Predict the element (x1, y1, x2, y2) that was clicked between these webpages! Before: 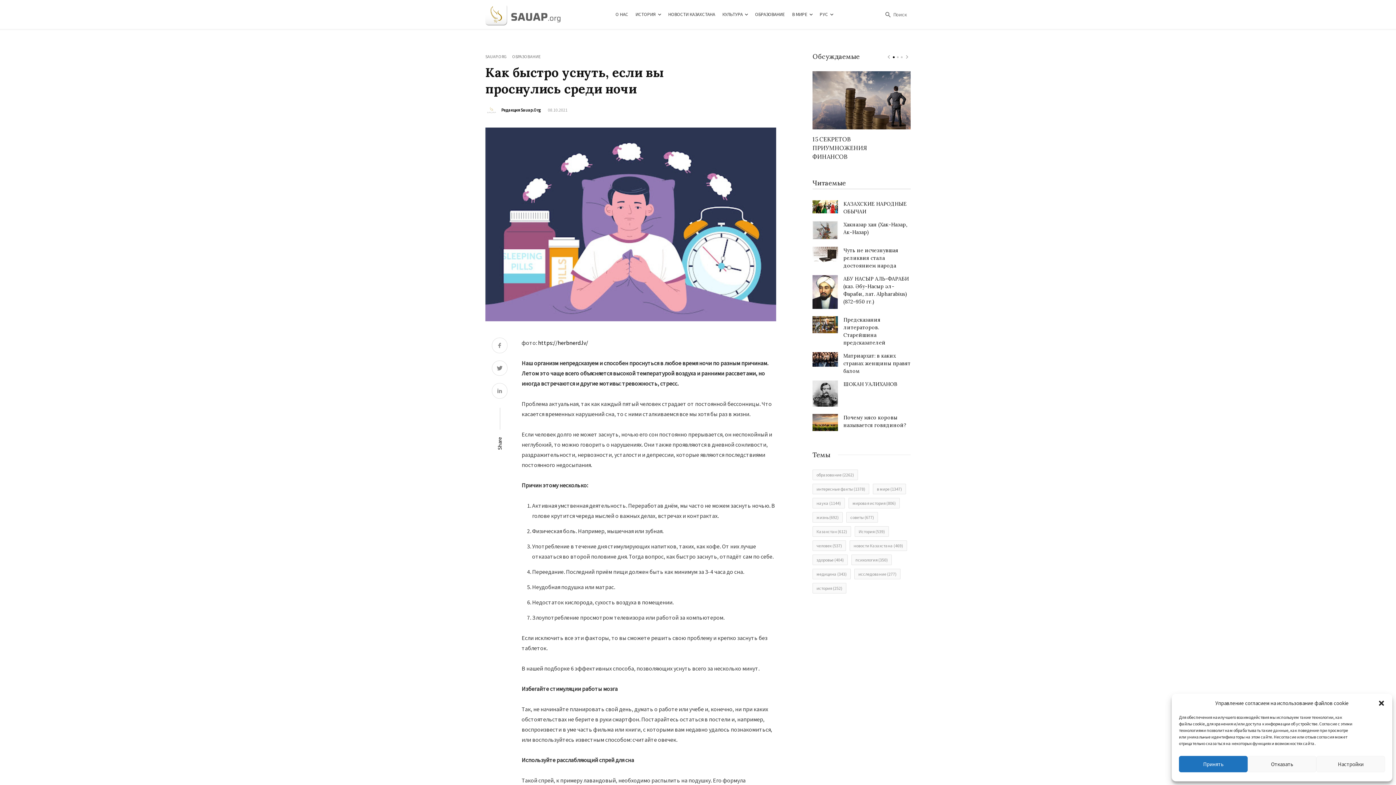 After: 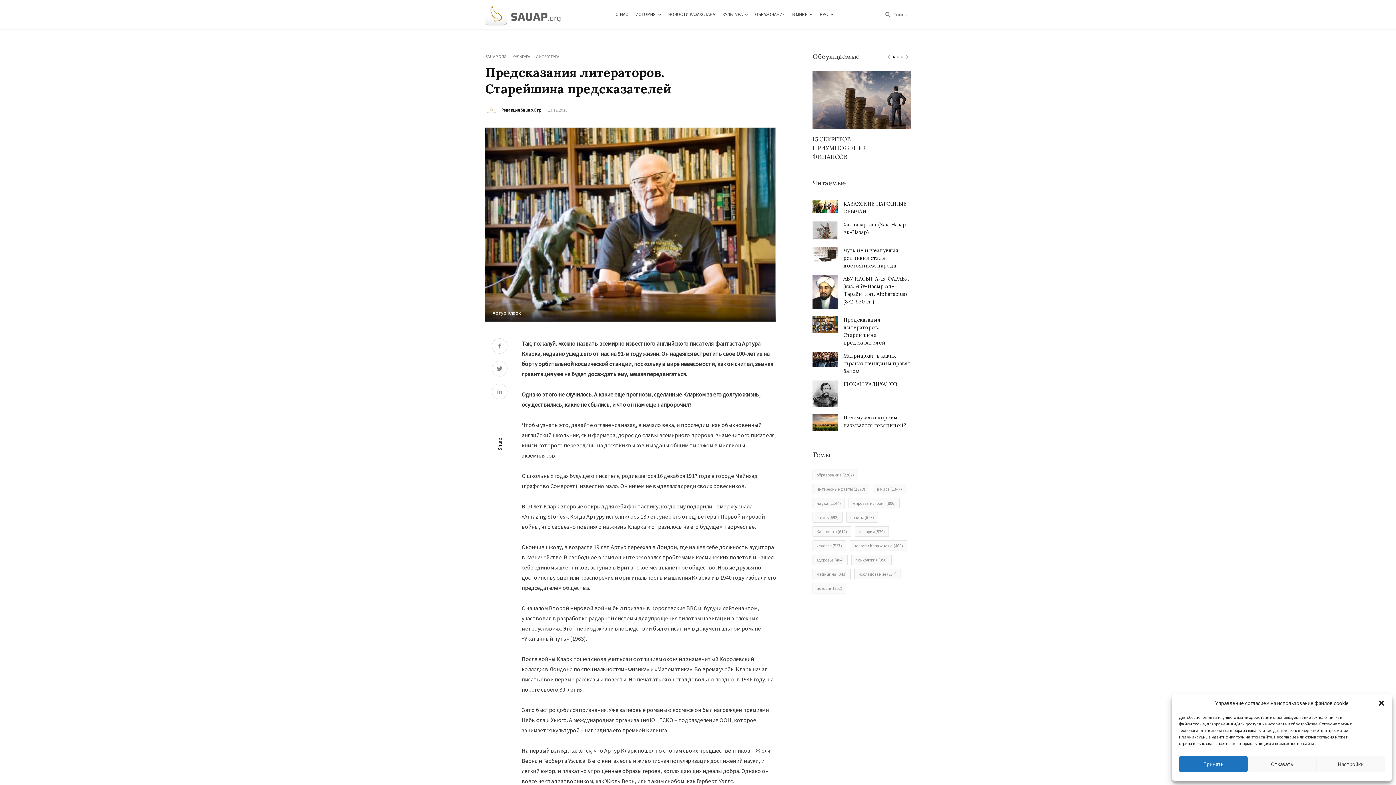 Action: bbox: (843, 316, 910, 346) label: Предсказания литераторов. Старейшина предсказателей